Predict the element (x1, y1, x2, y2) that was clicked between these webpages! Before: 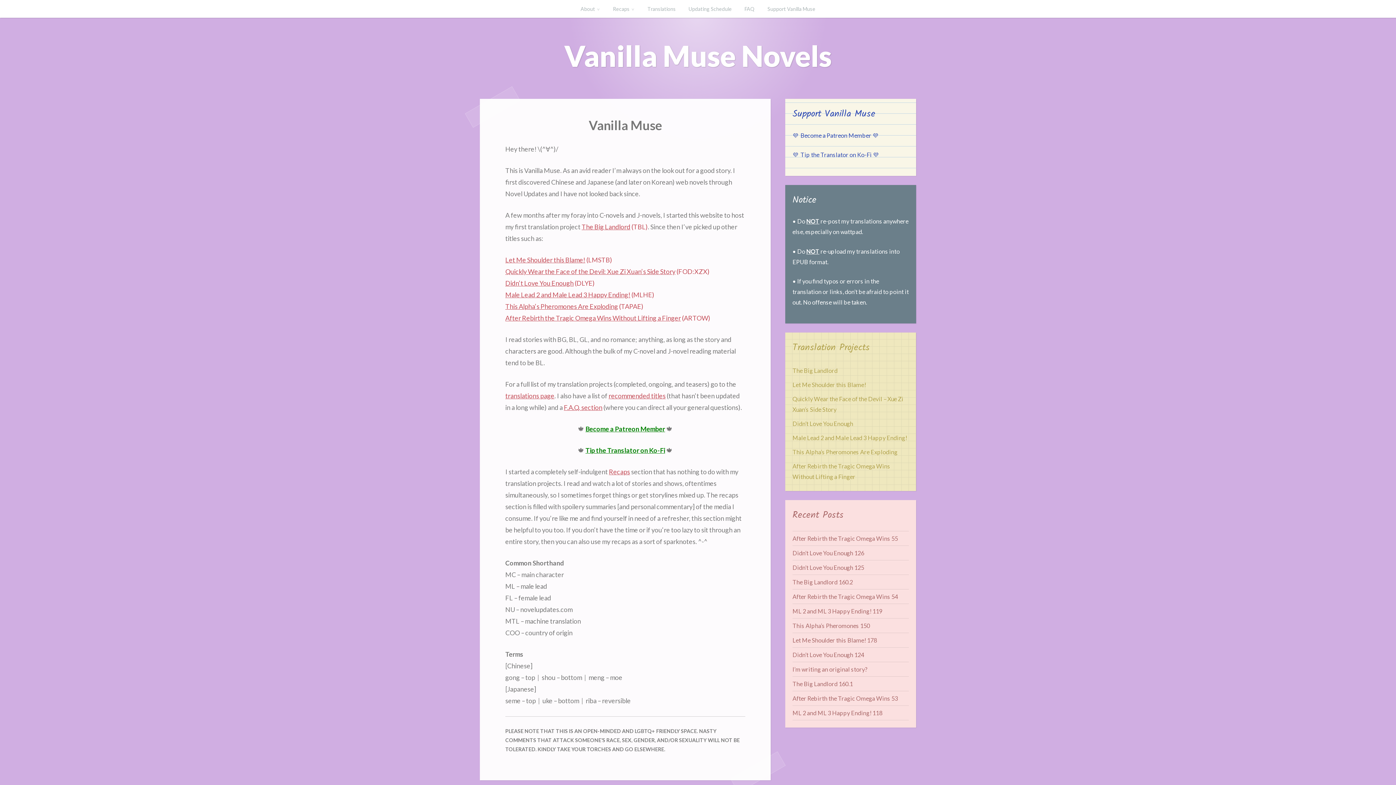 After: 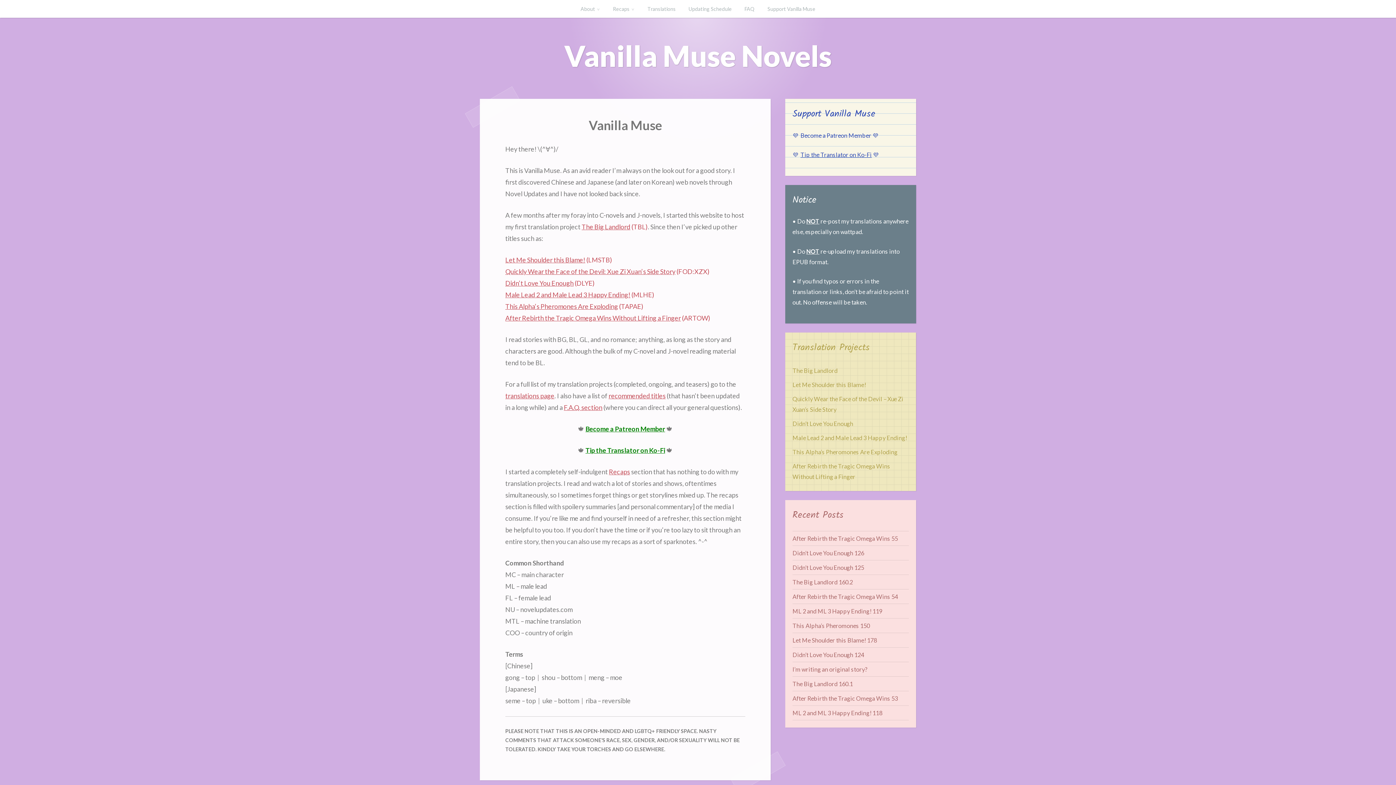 Action: label: Tip the Translator on Ko-Fi bbox: (800, 151, 872, 158)